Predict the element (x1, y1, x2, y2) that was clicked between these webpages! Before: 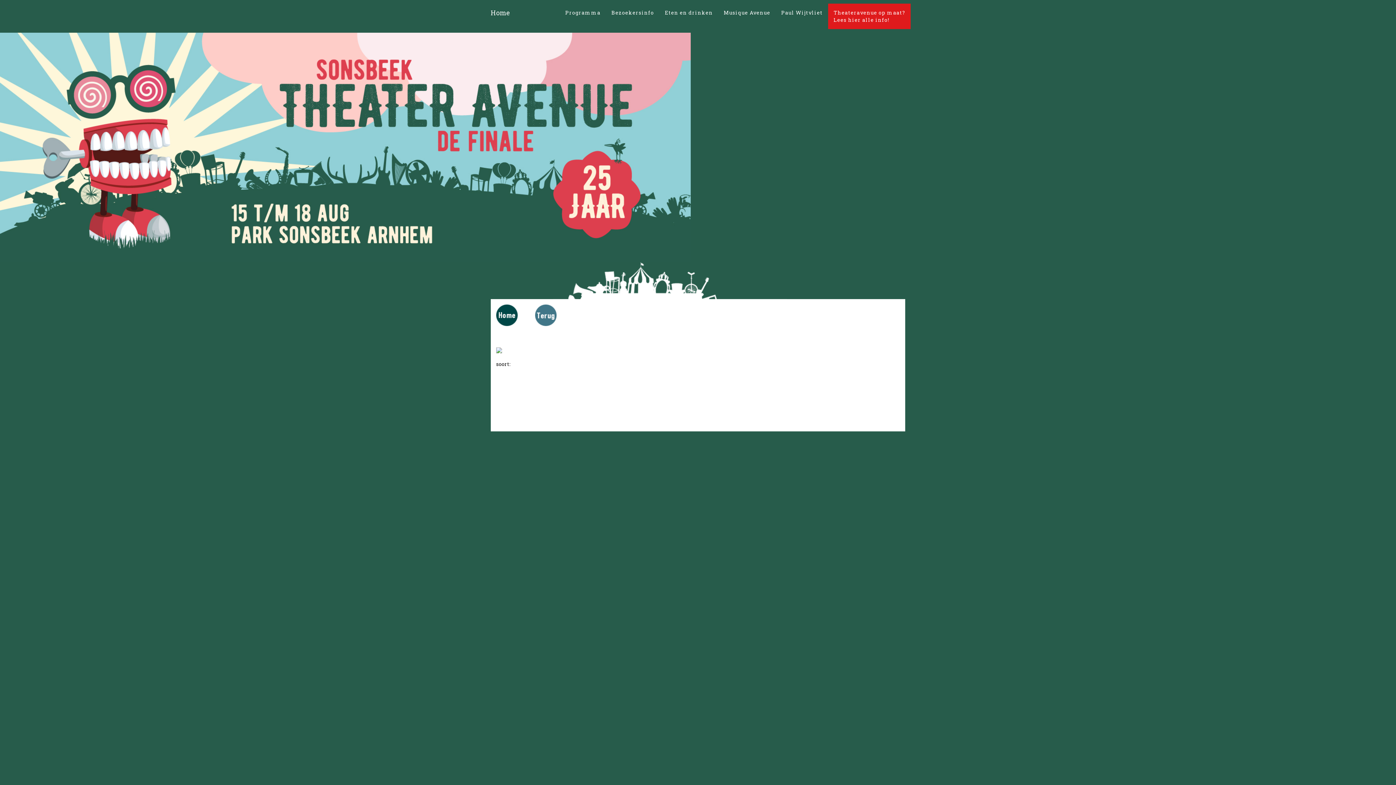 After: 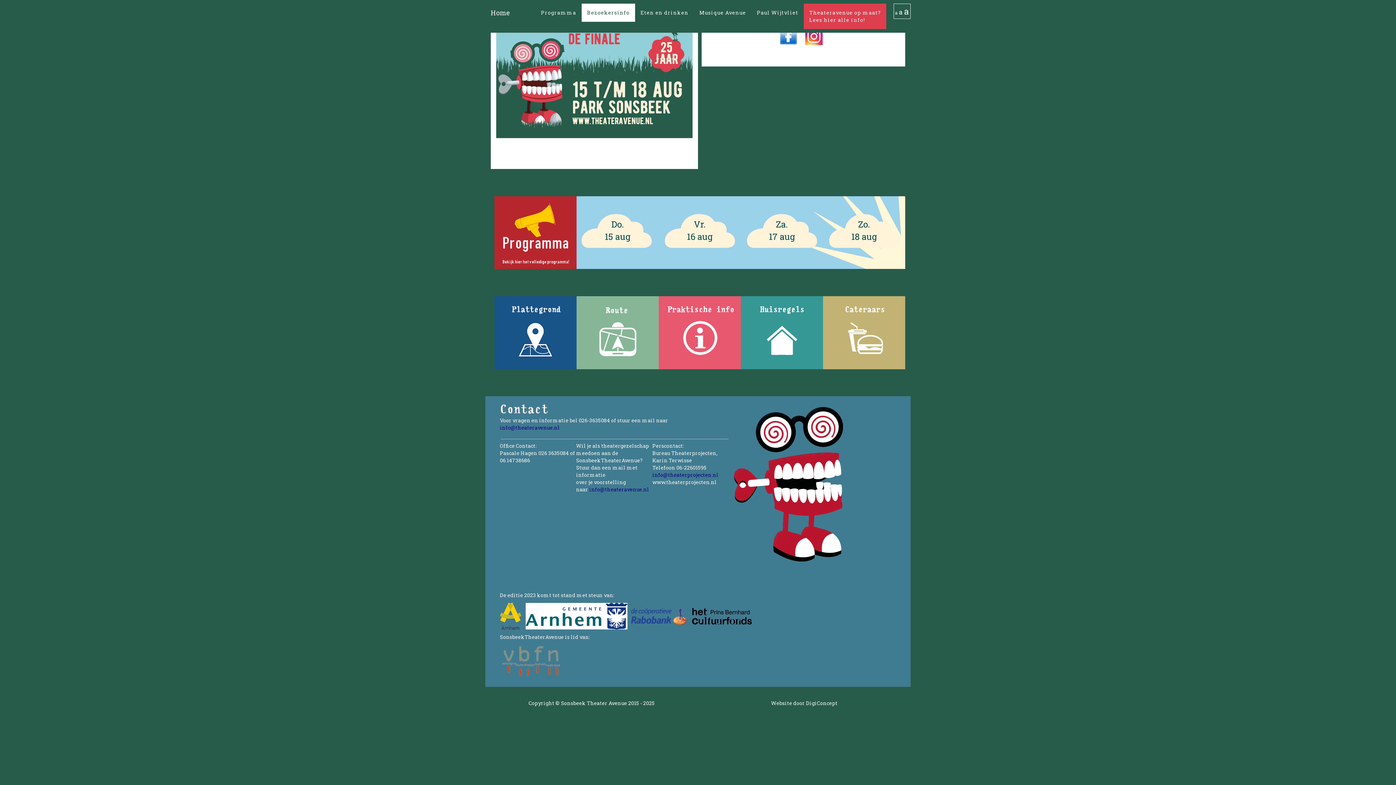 Action: label: Bezoekersinfo bbox: (606, 3, 659, 21)